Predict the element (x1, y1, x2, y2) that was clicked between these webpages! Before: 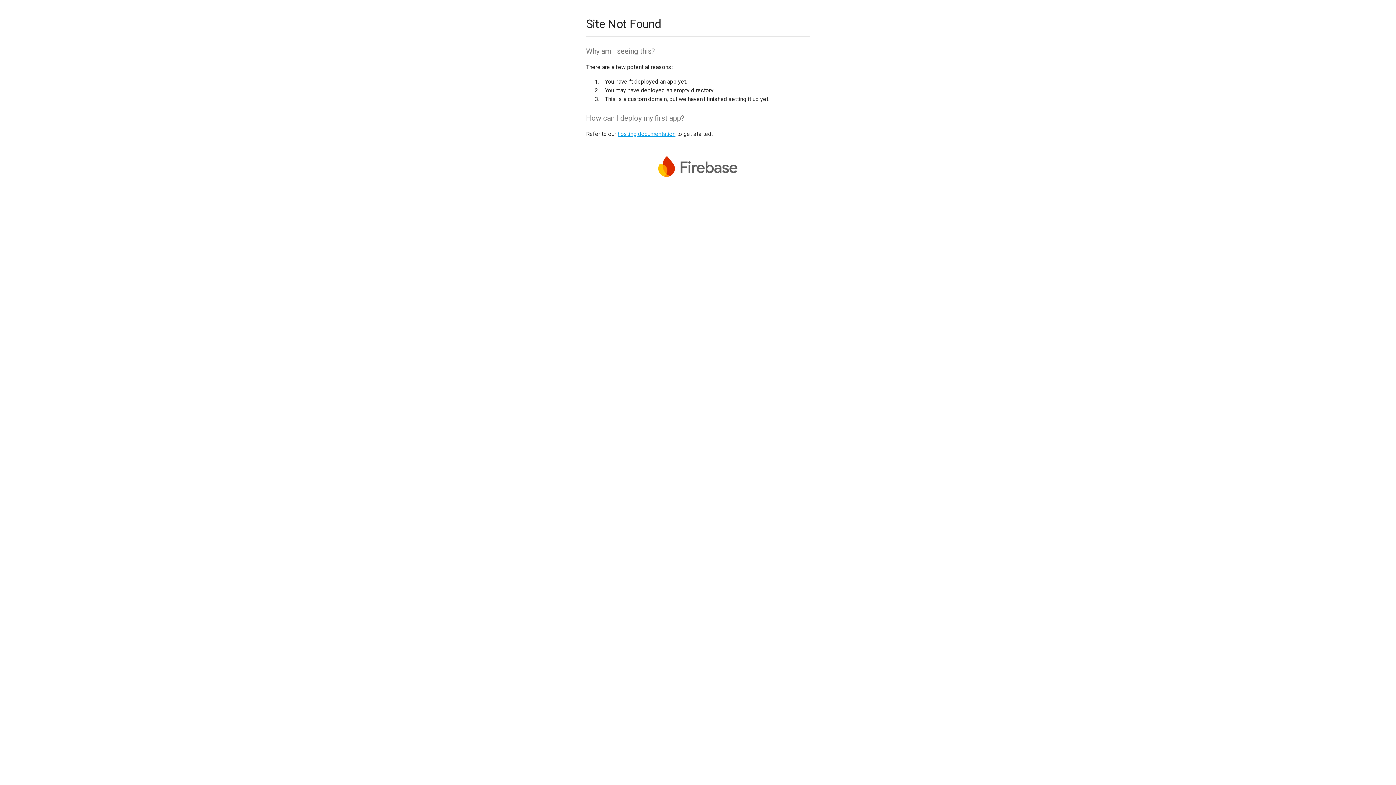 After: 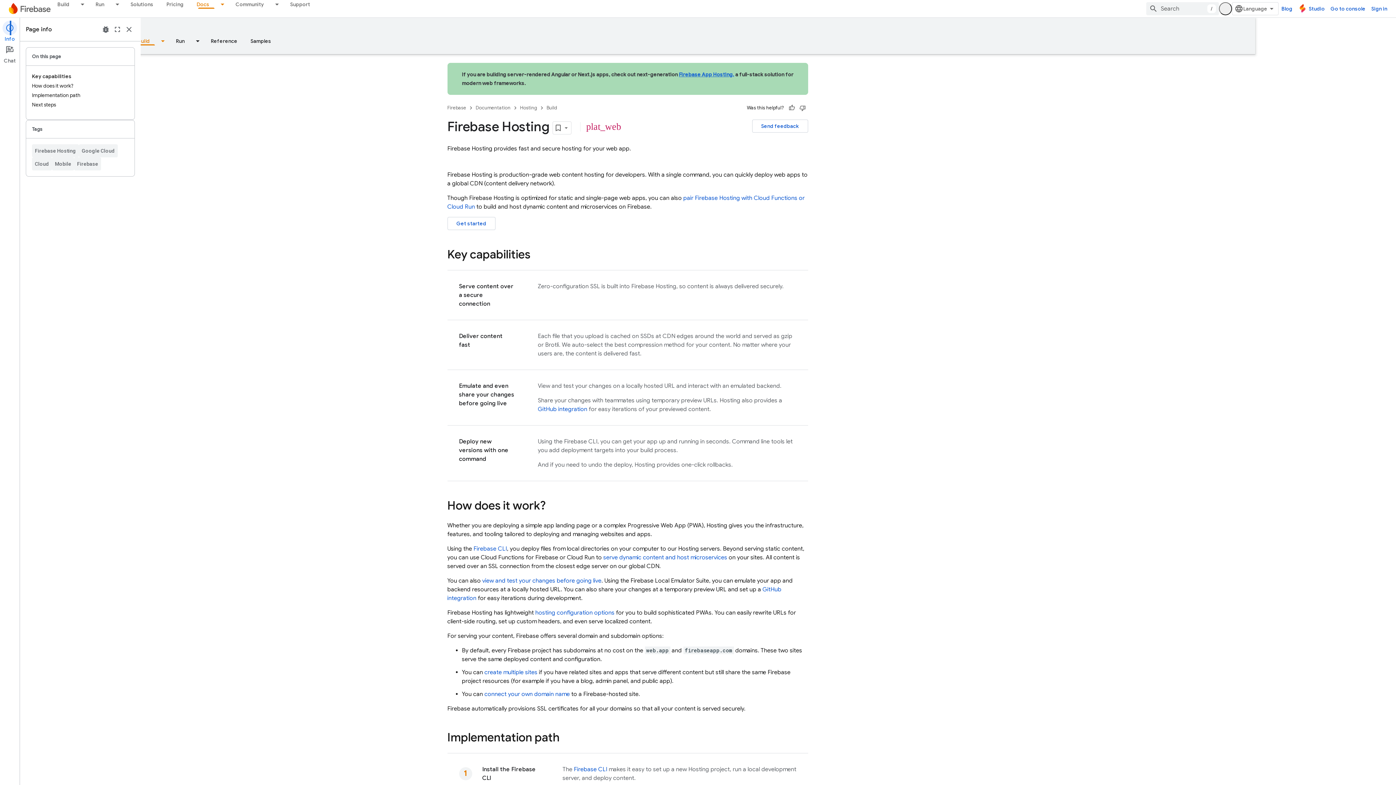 Action: label: hosting documentation bbox: (617, 130, 675, 137)